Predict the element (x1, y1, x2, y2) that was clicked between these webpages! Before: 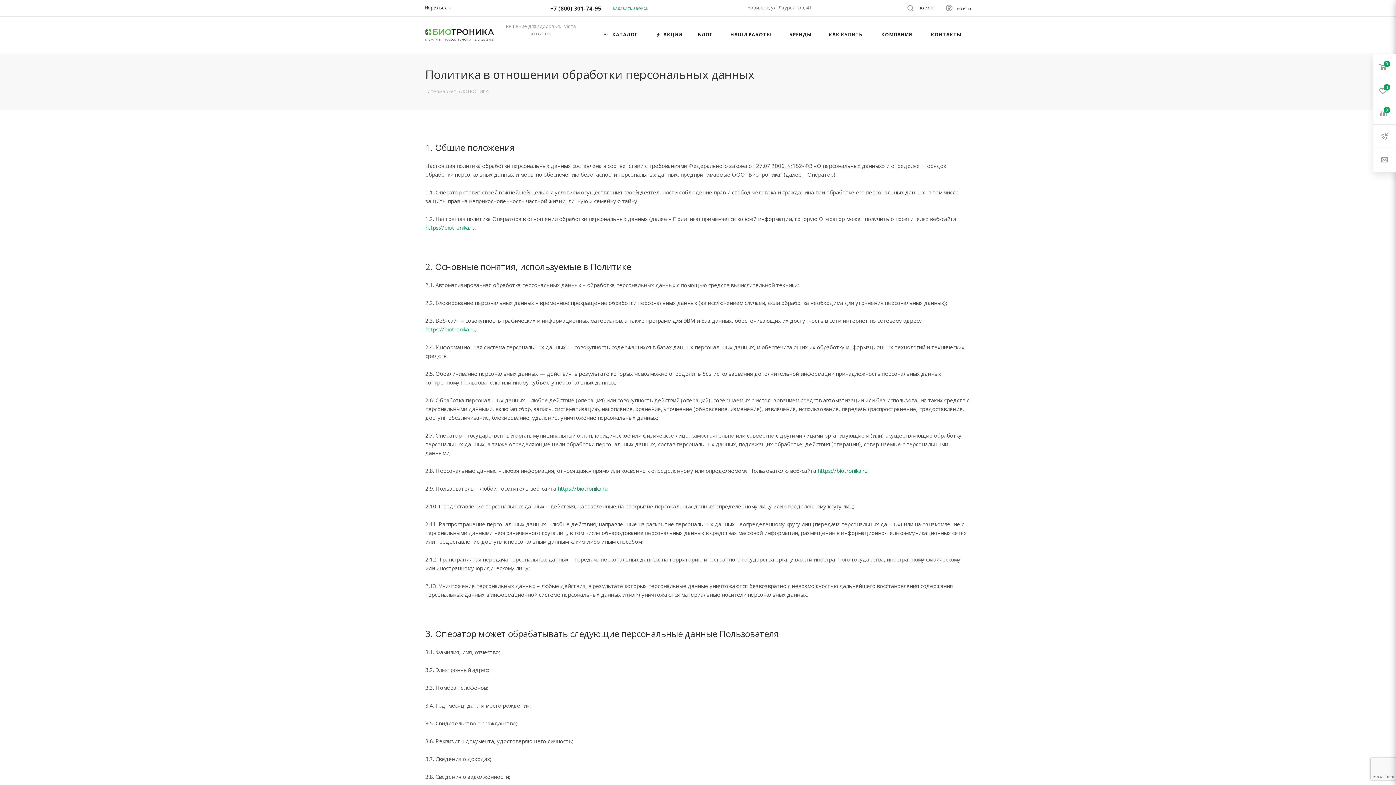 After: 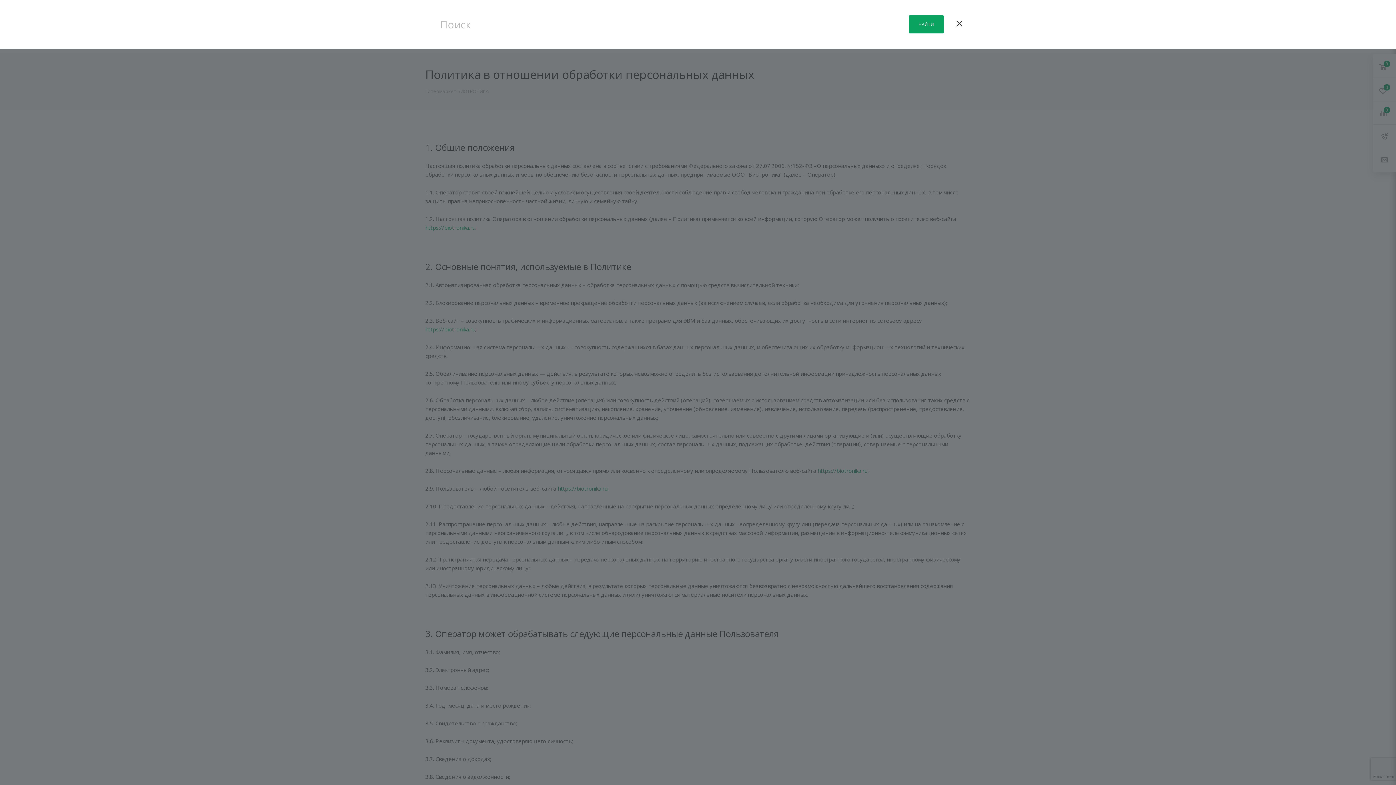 Action: label:  ПОИСК bbox: (907, 2, 933, 11)